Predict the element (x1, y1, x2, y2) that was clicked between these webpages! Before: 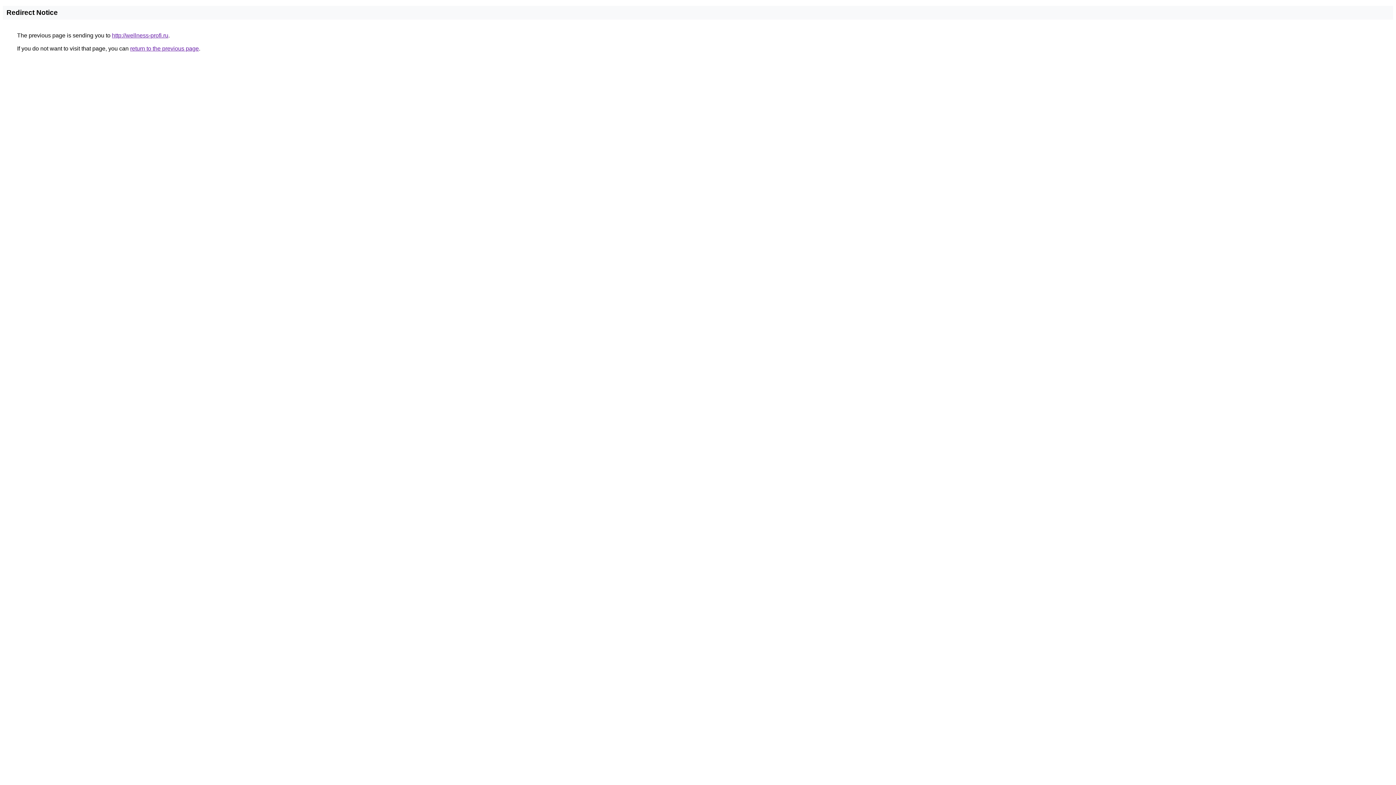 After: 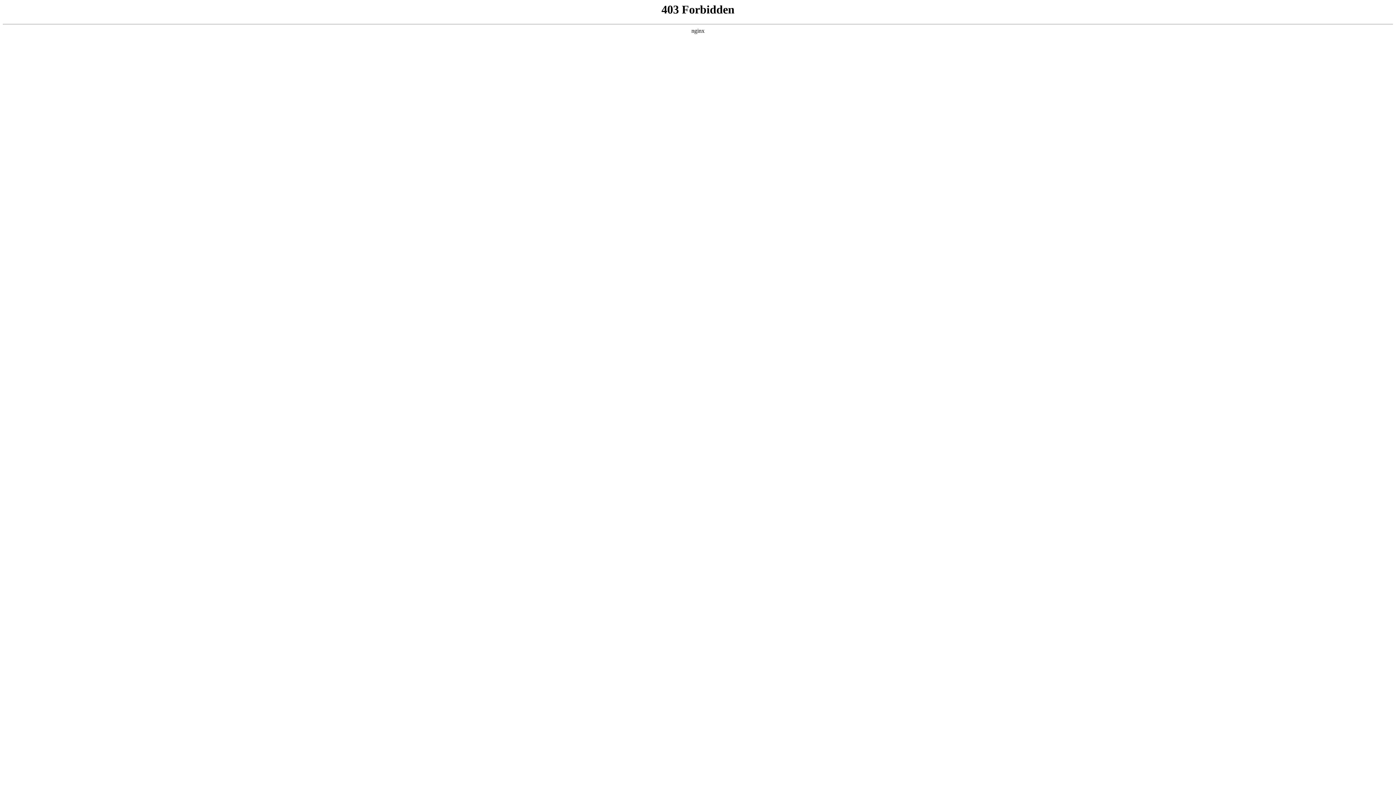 Action: label: http://wellness-profi.ru bbox: (112, 32, 168, 38)